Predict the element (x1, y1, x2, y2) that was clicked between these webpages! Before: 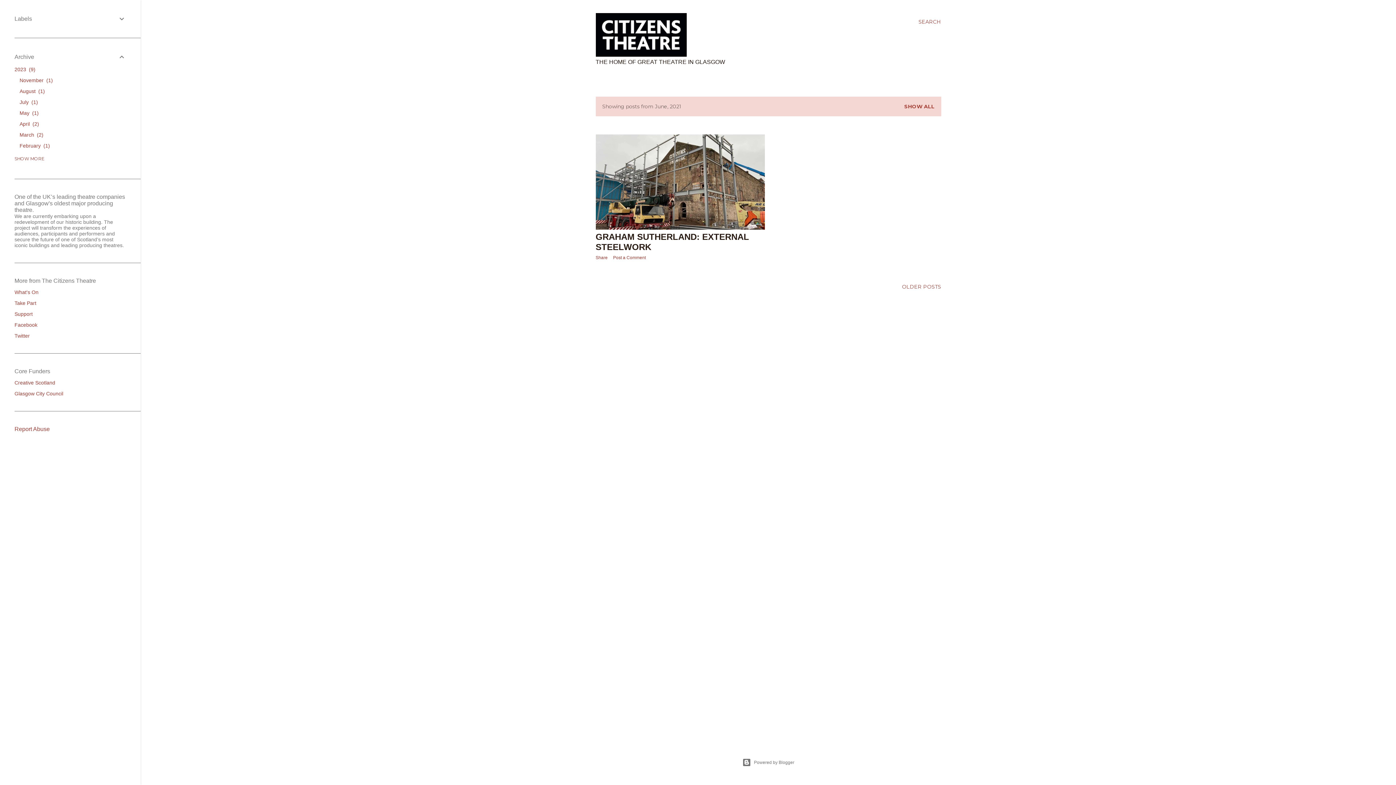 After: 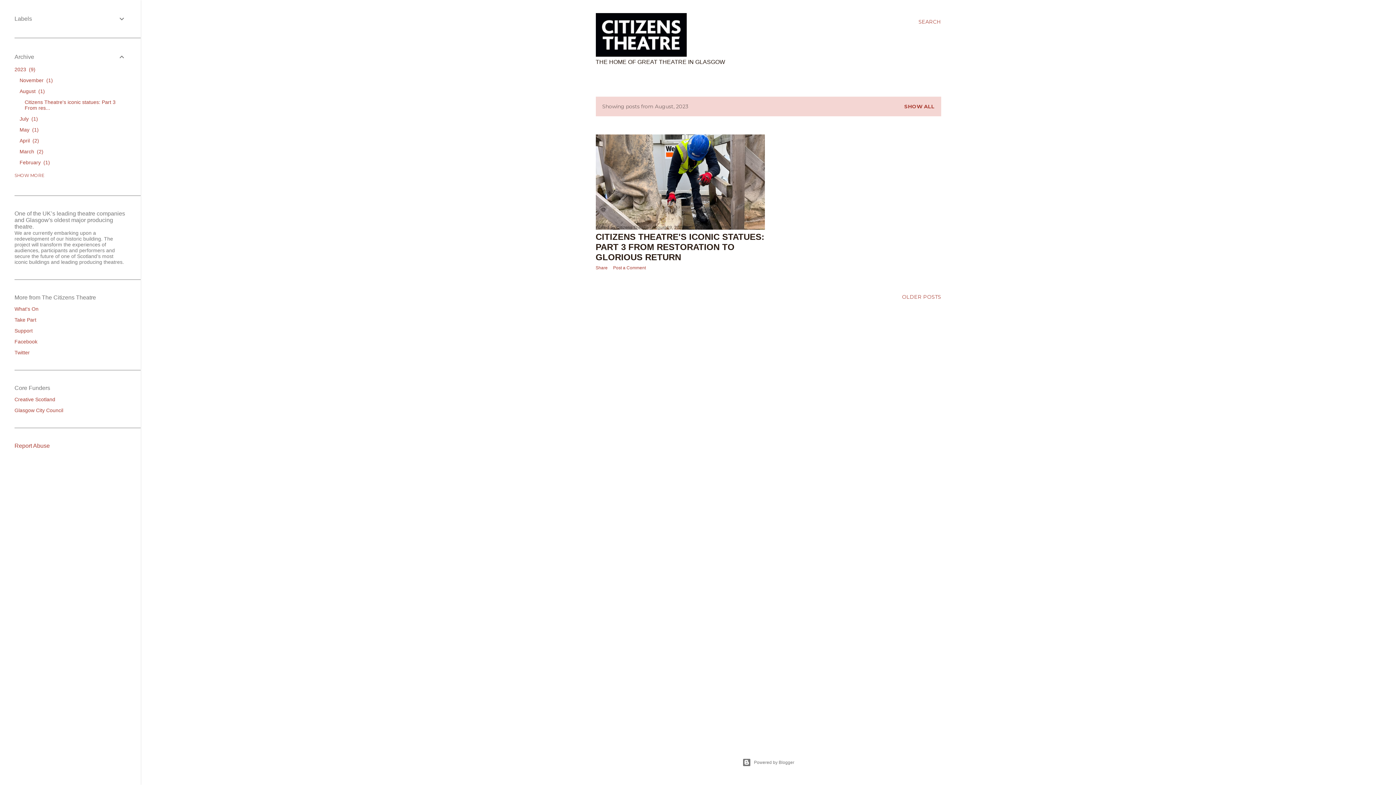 Action: bbox: (19, 88, 44, 94) label: August 1